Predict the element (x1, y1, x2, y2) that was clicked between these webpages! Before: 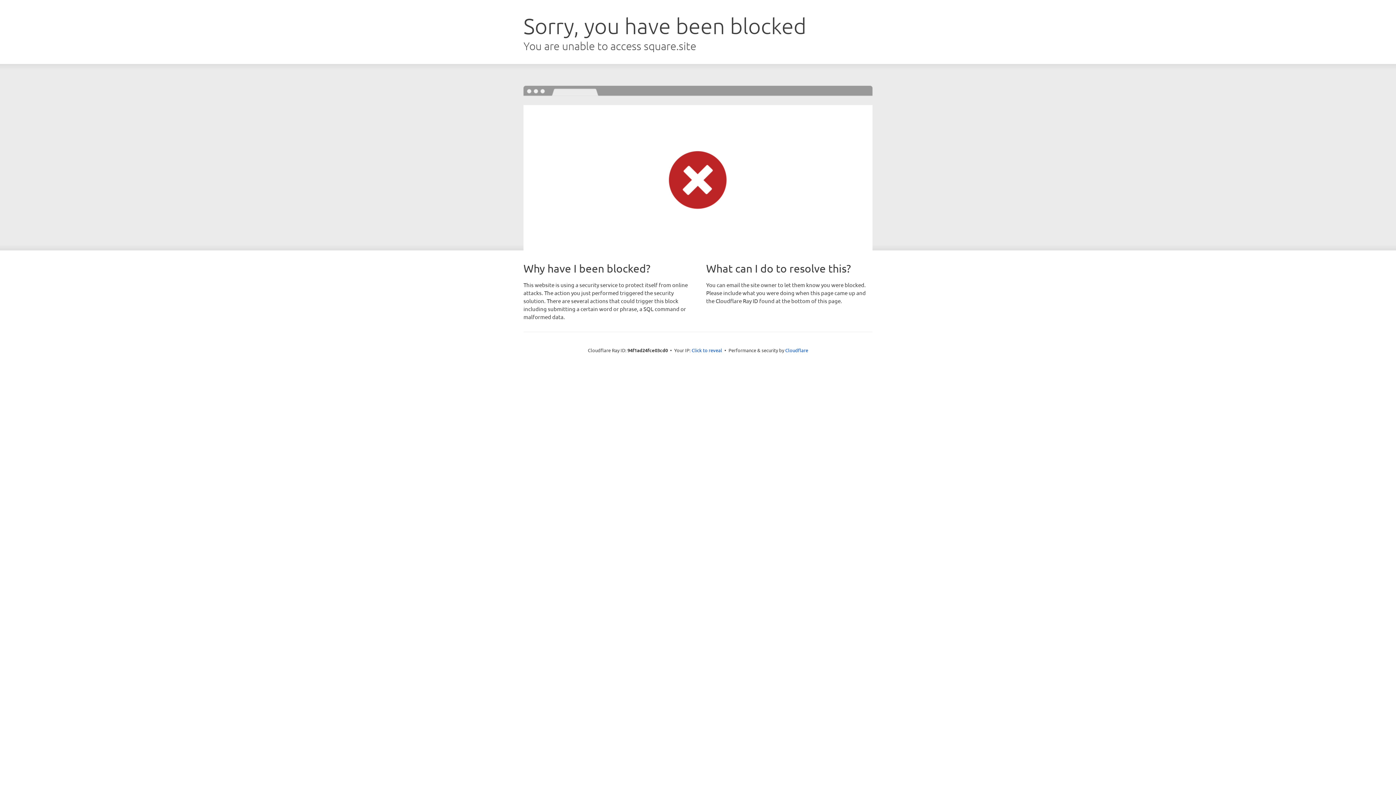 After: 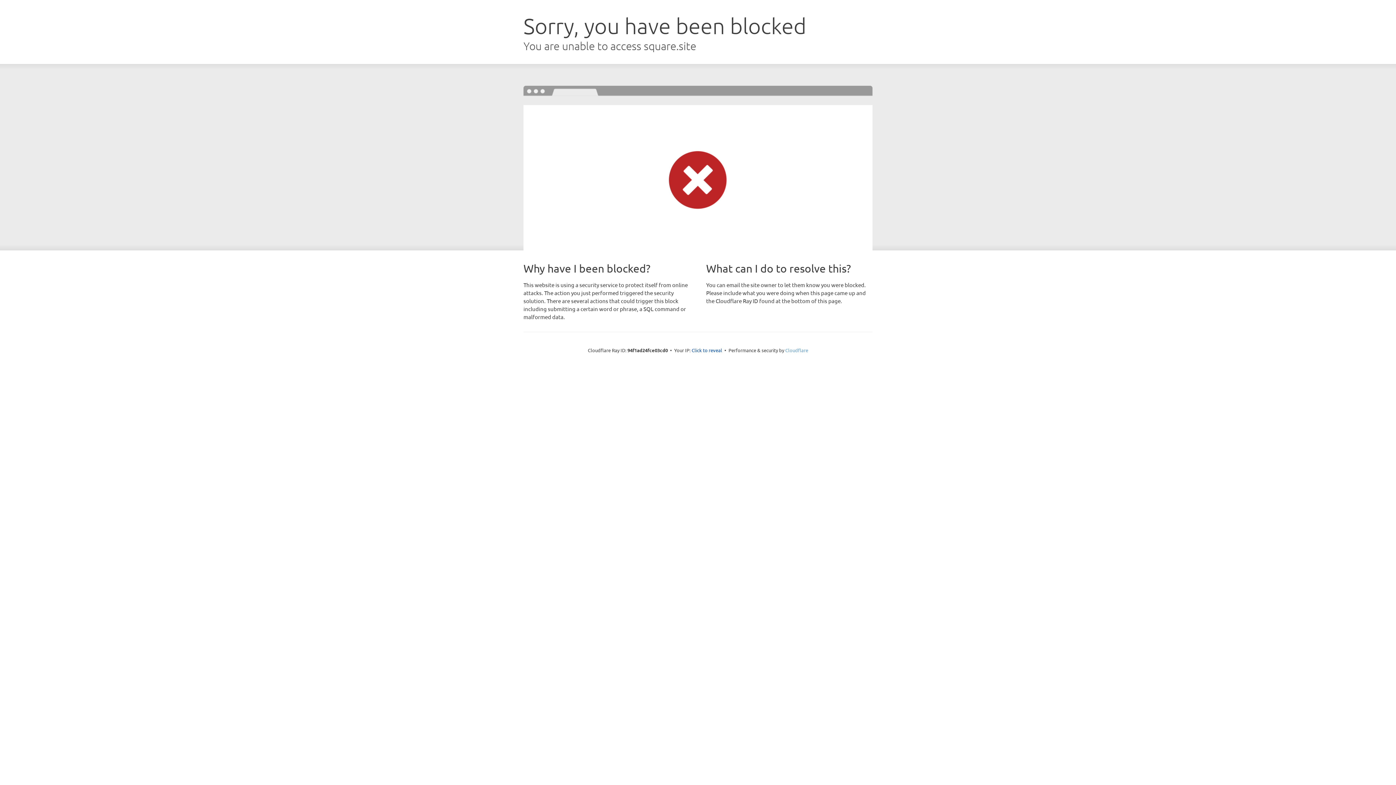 Action: label: Cloudflare bbox: (785, 347, 808, 353)